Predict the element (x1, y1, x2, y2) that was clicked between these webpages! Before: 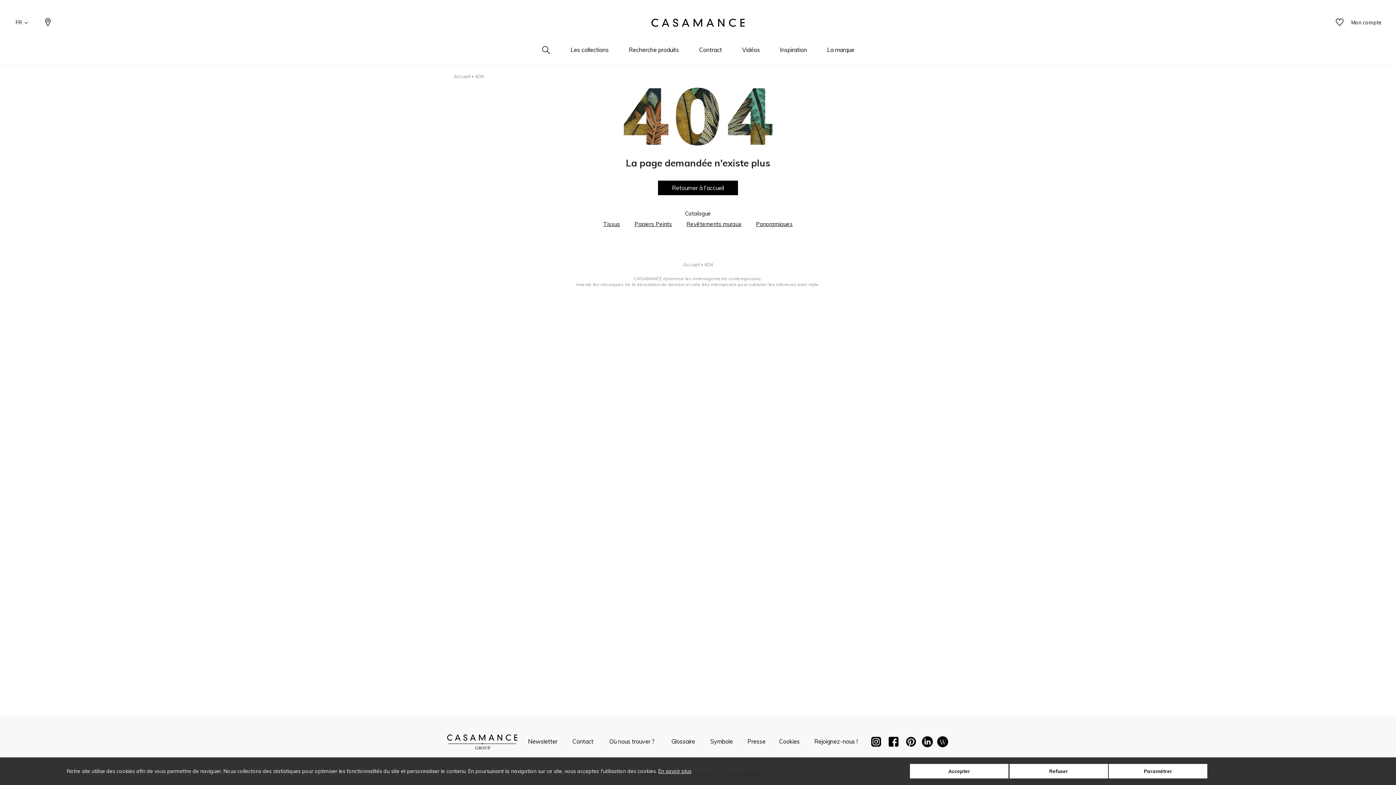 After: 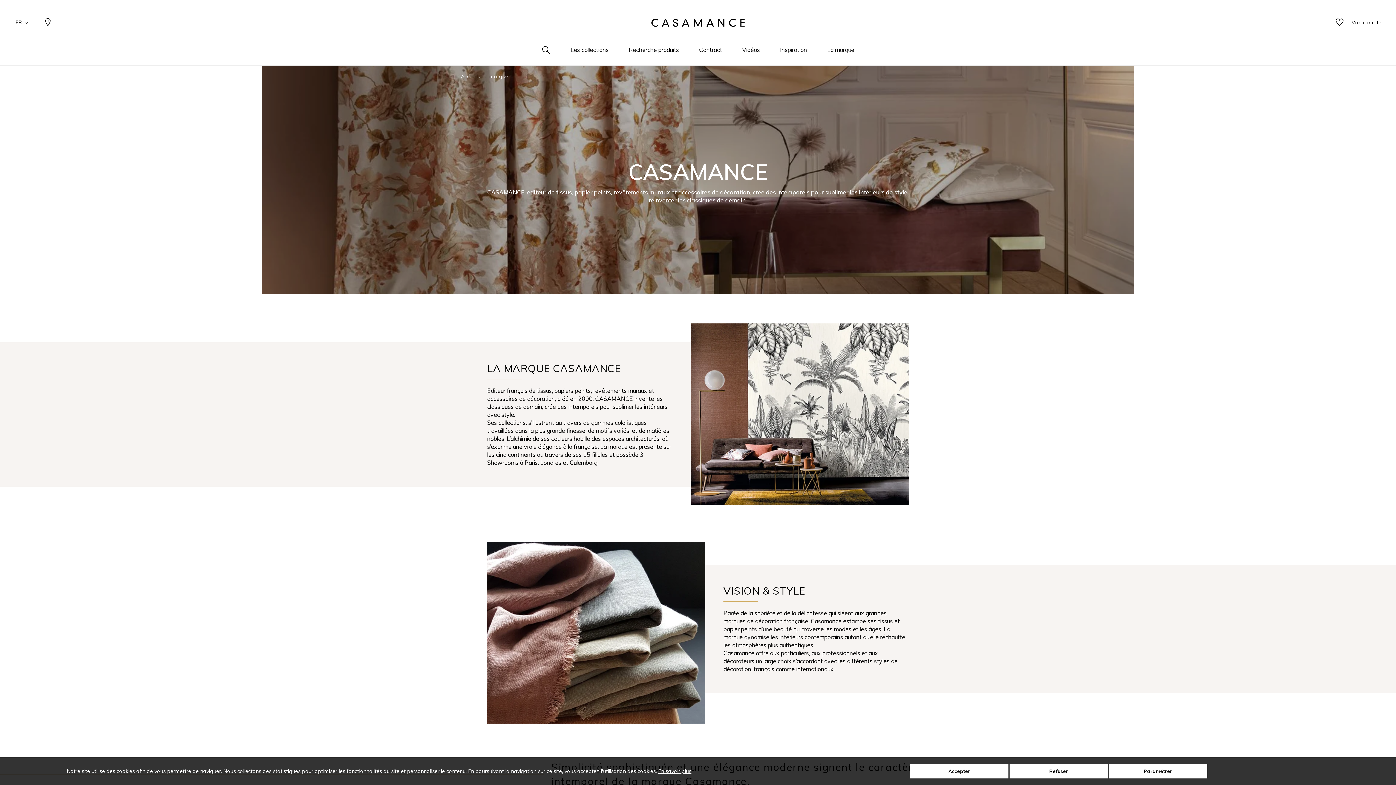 Action: label: La marque bbox: (823, 45, 858, 65)